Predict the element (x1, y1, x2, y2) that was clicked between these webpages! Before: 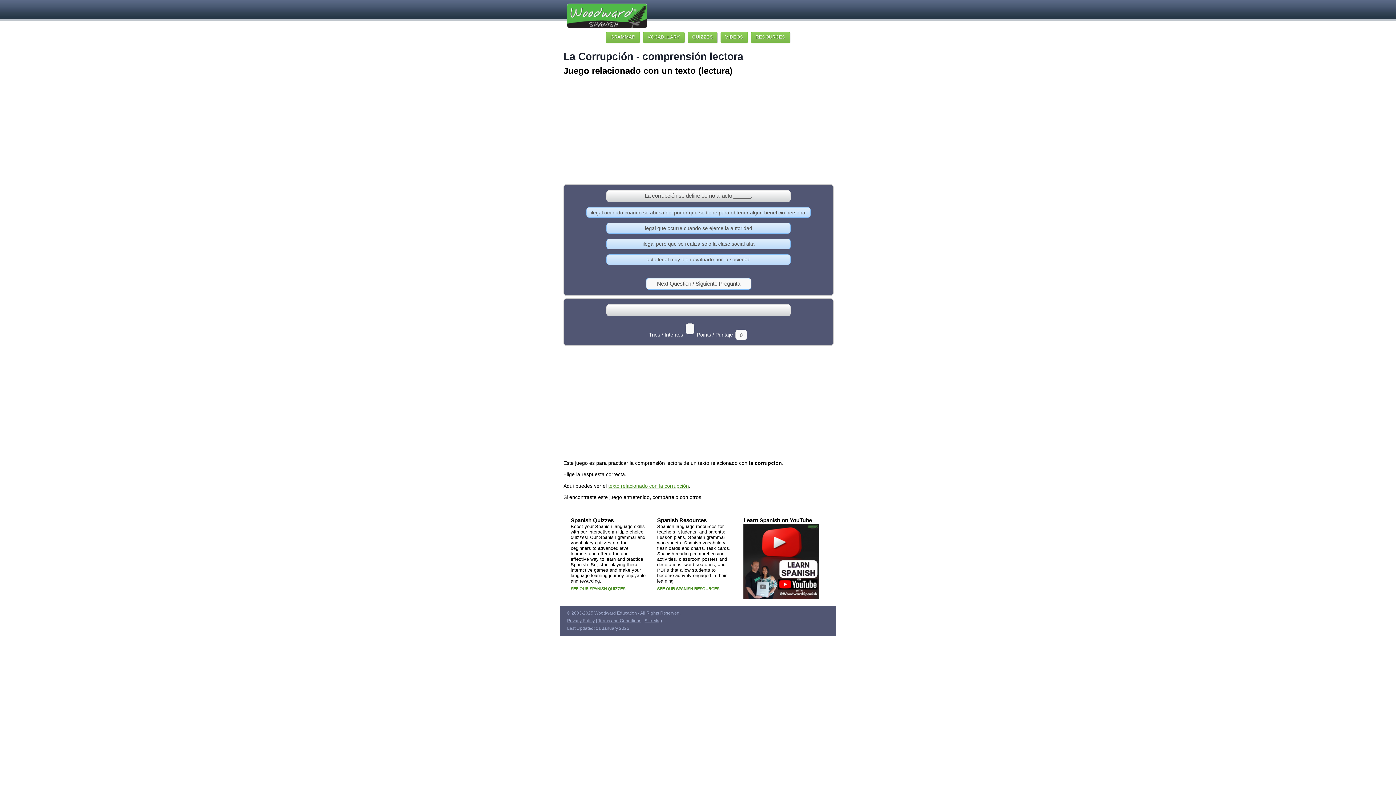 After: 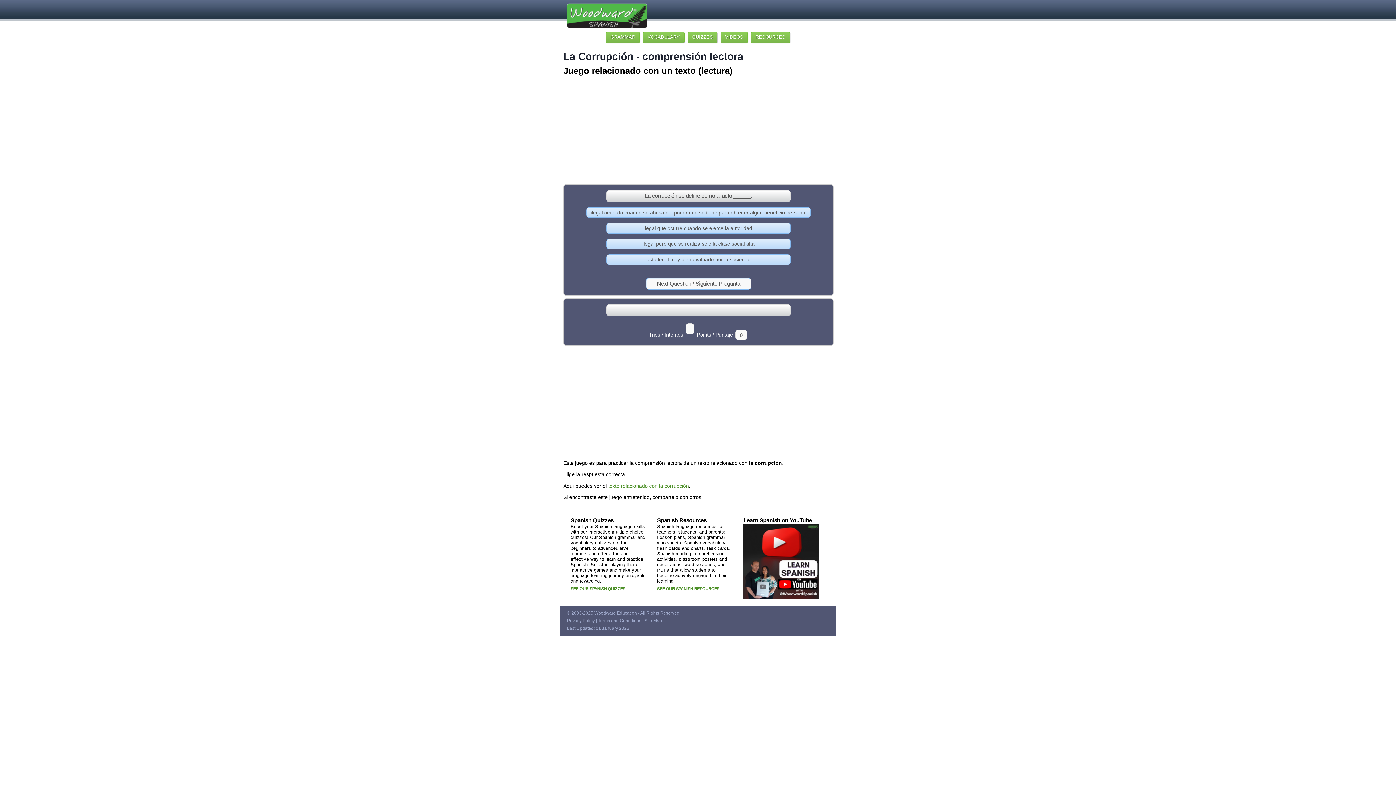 Action: bbox: (743, 597, 819, 603)